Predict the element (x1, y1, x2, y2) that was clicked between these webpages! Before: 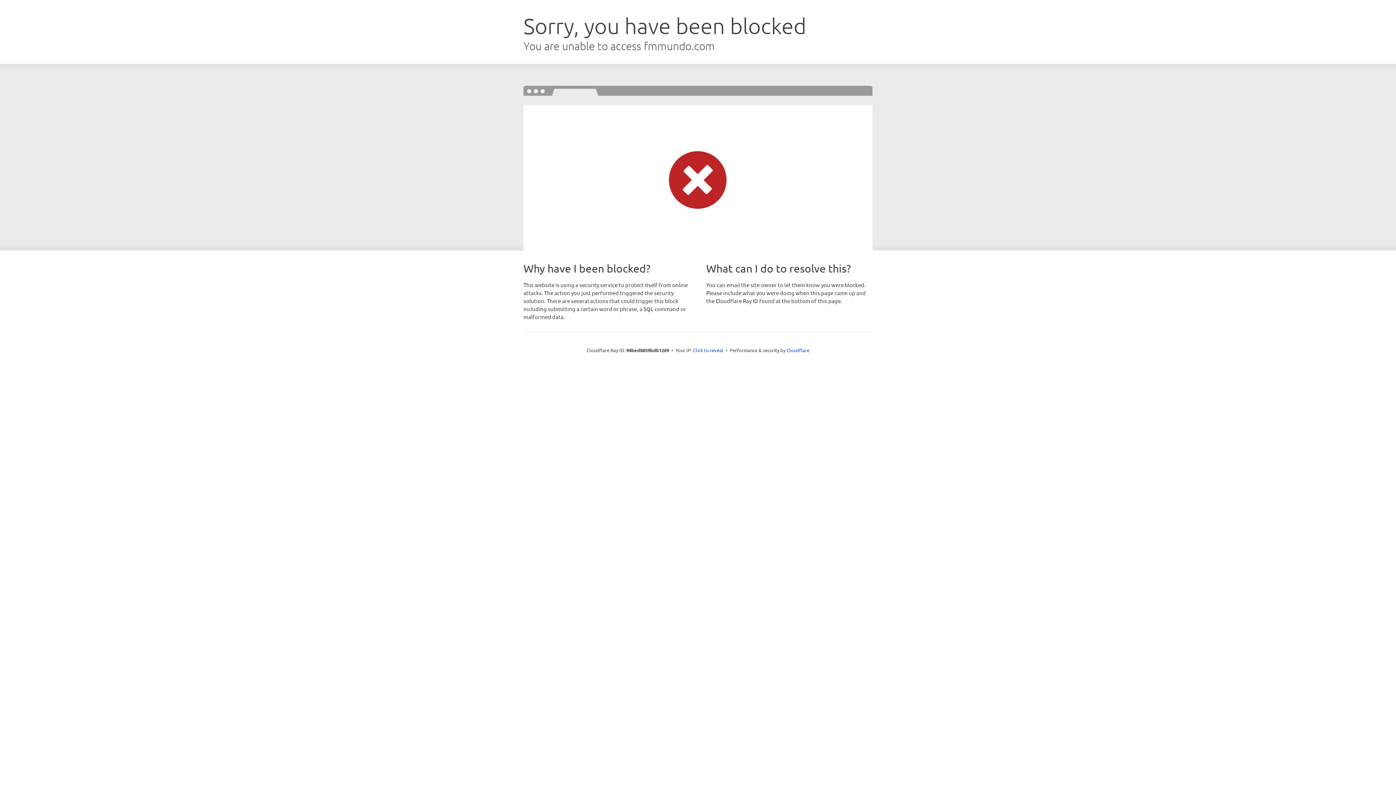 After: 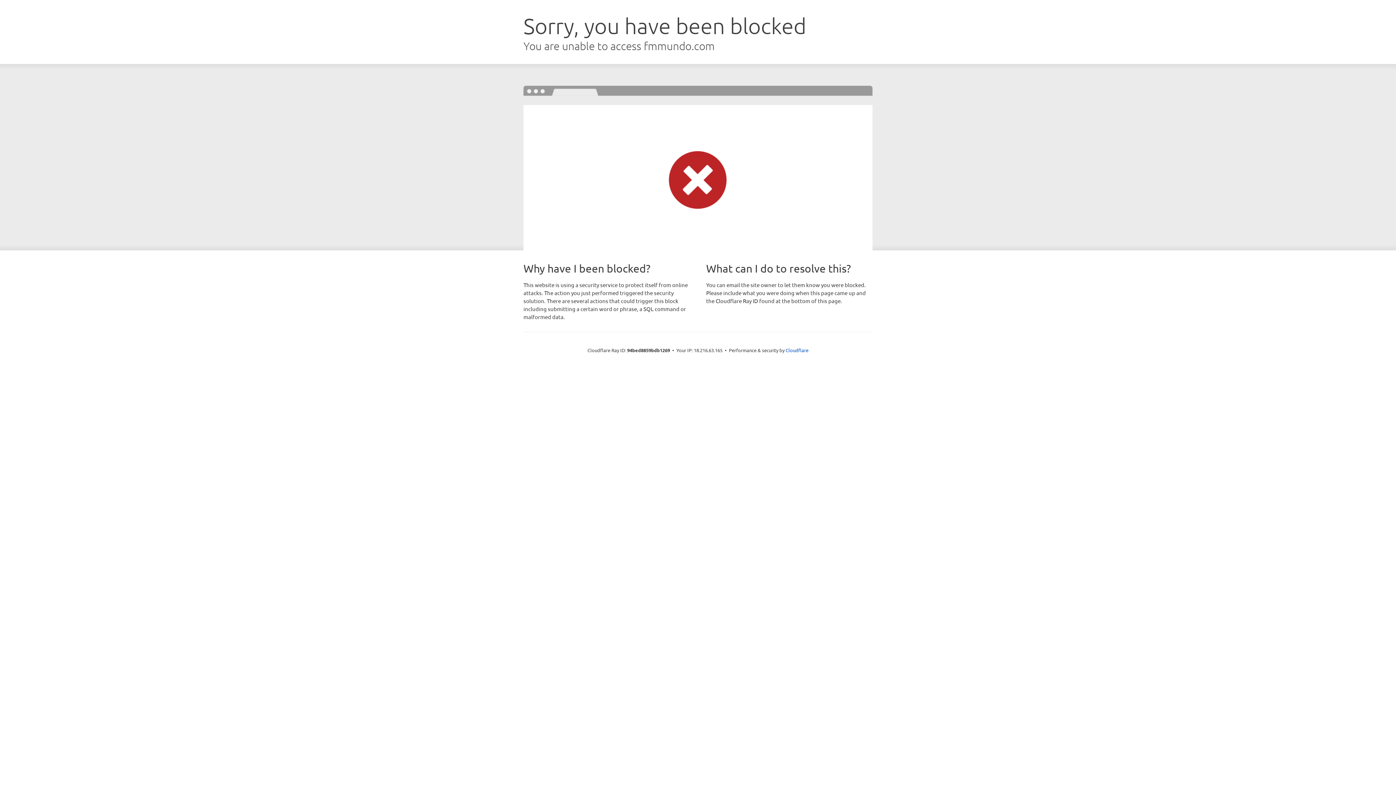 Action: label: Click to reveal bbox: (693, 346, 723, 353)